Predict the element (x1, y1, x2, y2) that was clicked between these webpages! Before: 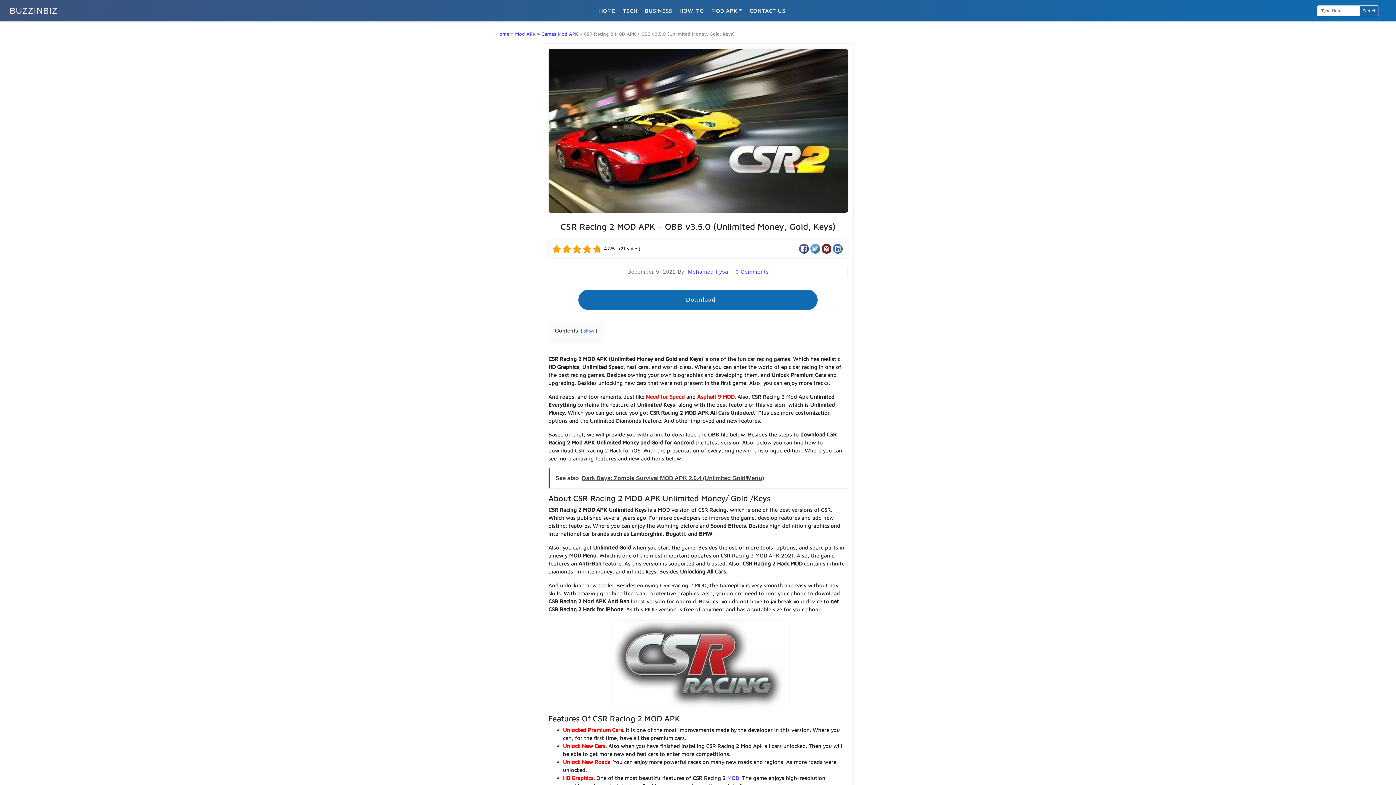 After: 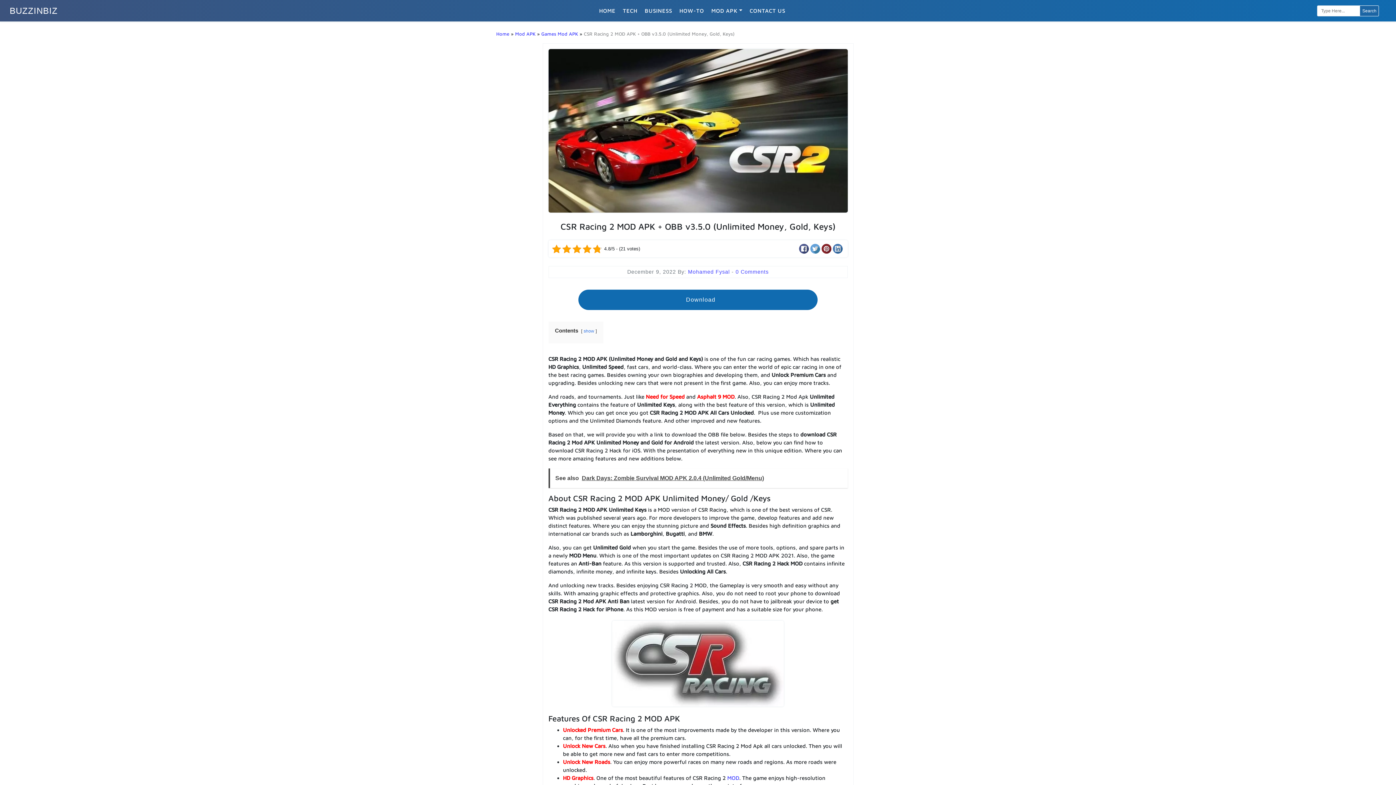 Action: bbox: (810, 244, 820, 253)